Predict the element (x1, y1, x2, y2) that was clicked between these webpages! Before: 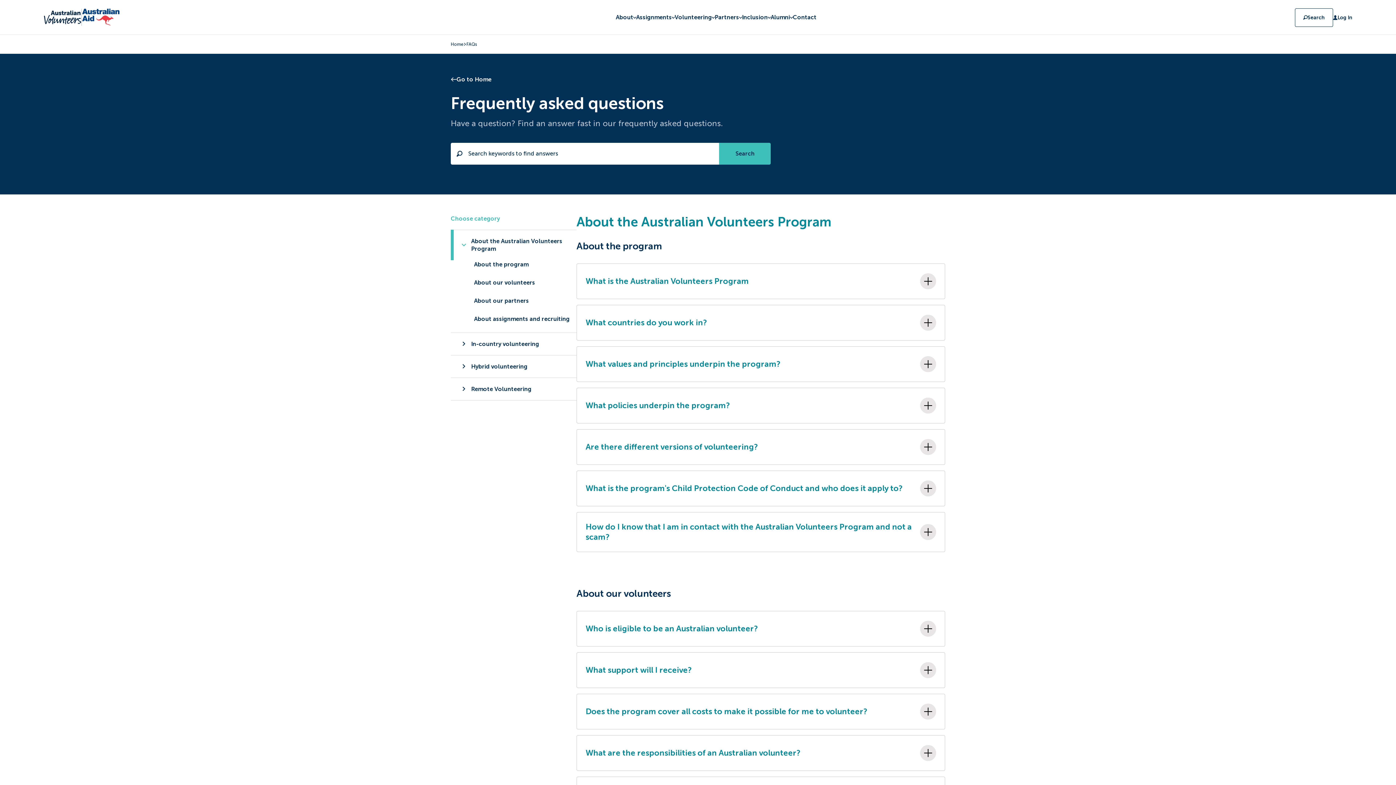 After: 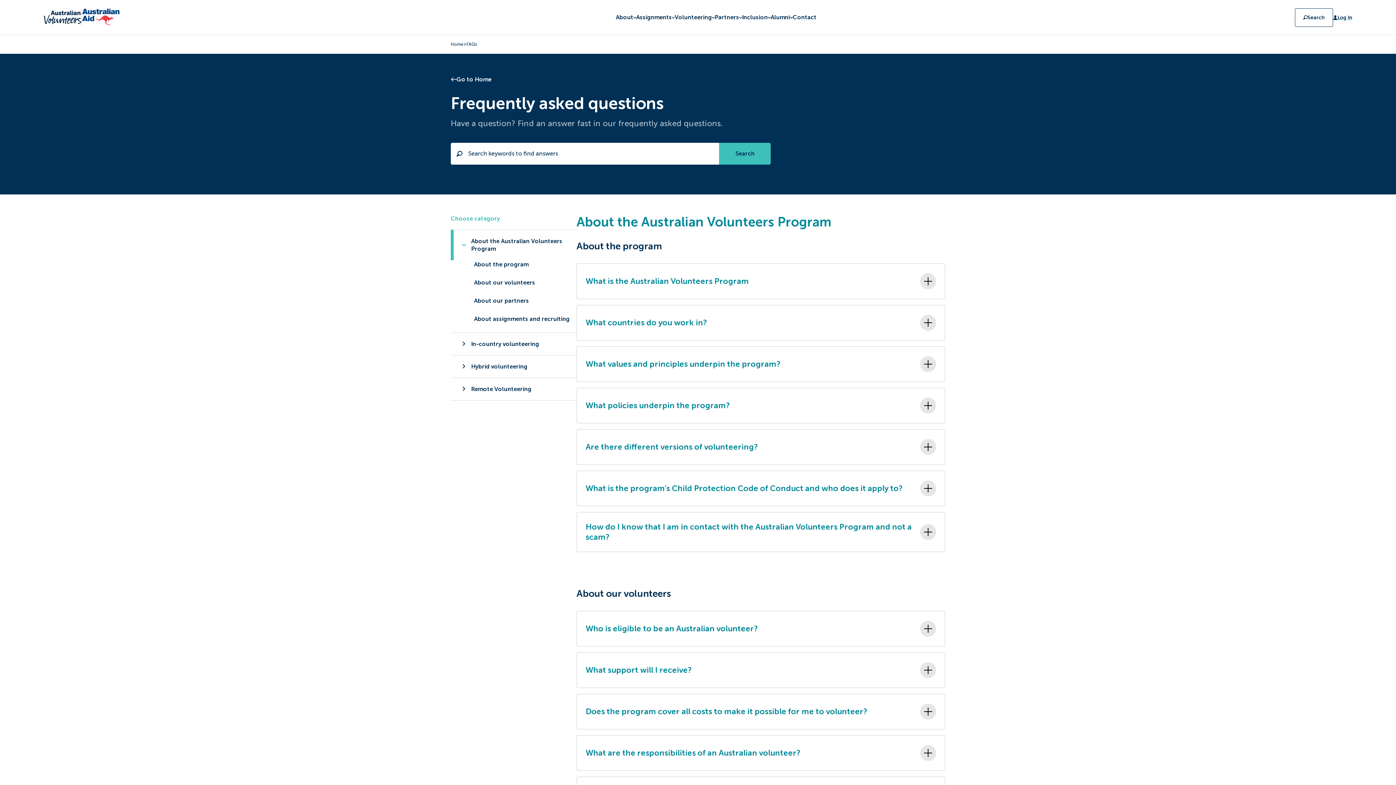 Action: label: Log In bbox: (1337, 13, 1352, 21)